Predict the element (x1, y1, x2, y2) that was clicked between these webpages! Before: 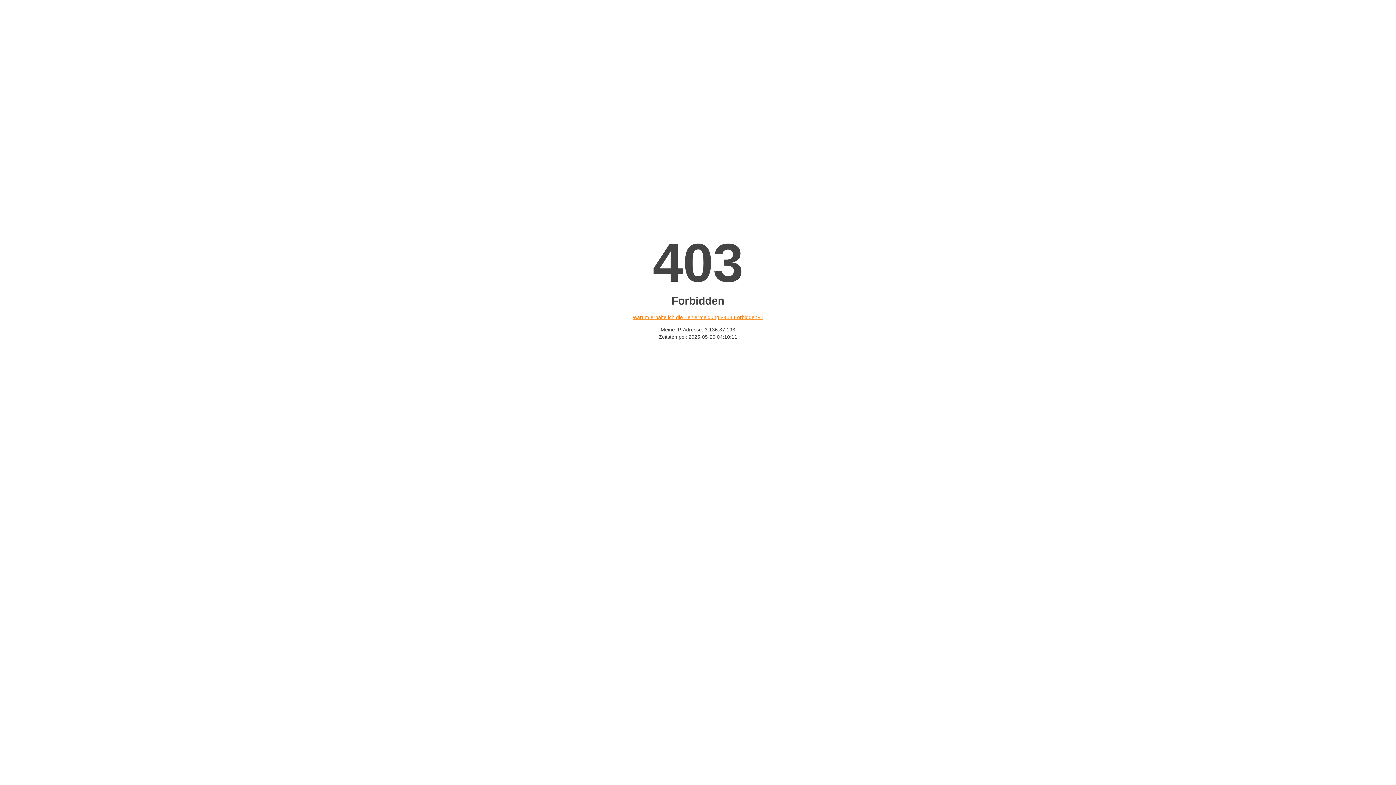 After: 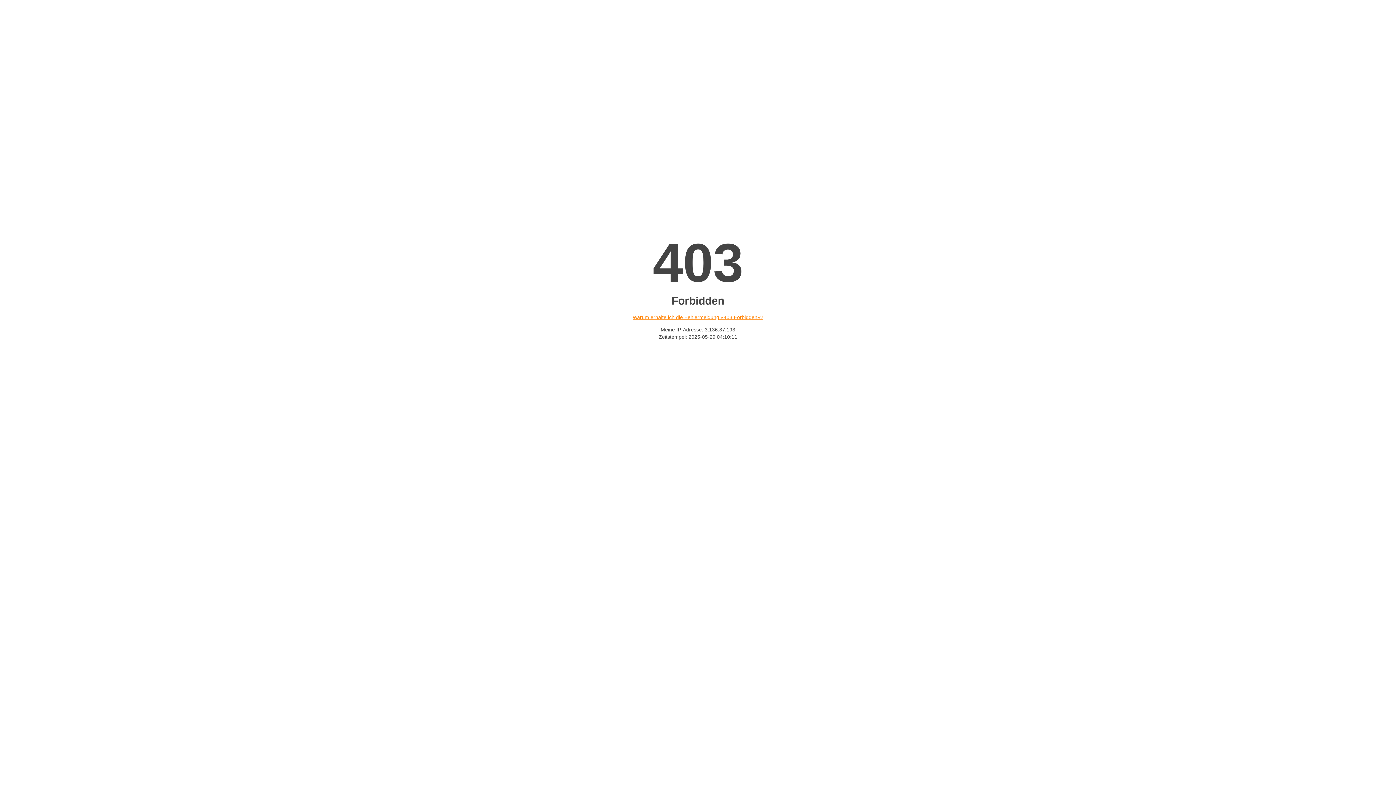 Action: label: Warum erhalte ich die Fehlermeldung «403 Forbidden»? bbox: (632, 314, 763, 320)